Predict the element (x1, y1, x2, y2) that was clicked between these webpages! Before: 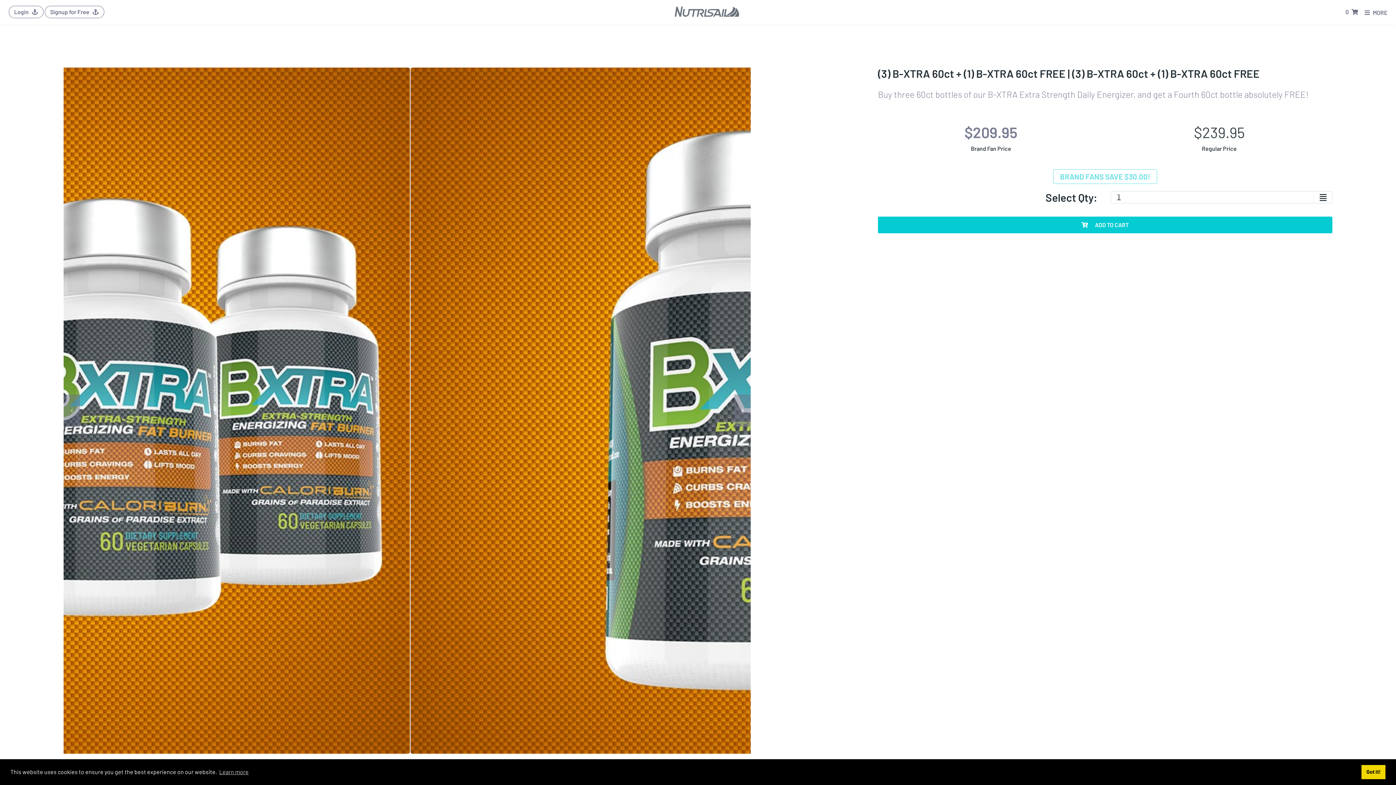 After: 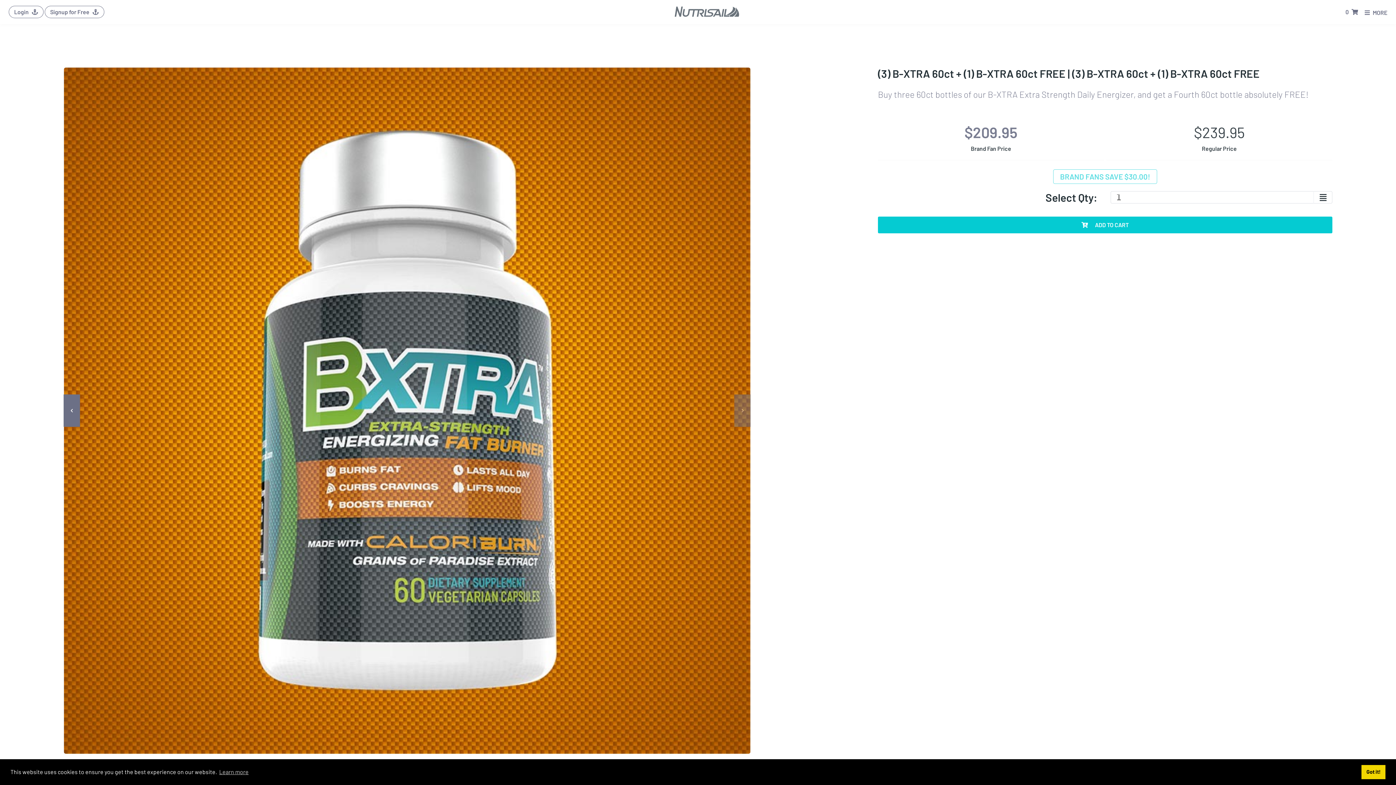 Action: bbox: (63, 394, 79, 427) label: previous